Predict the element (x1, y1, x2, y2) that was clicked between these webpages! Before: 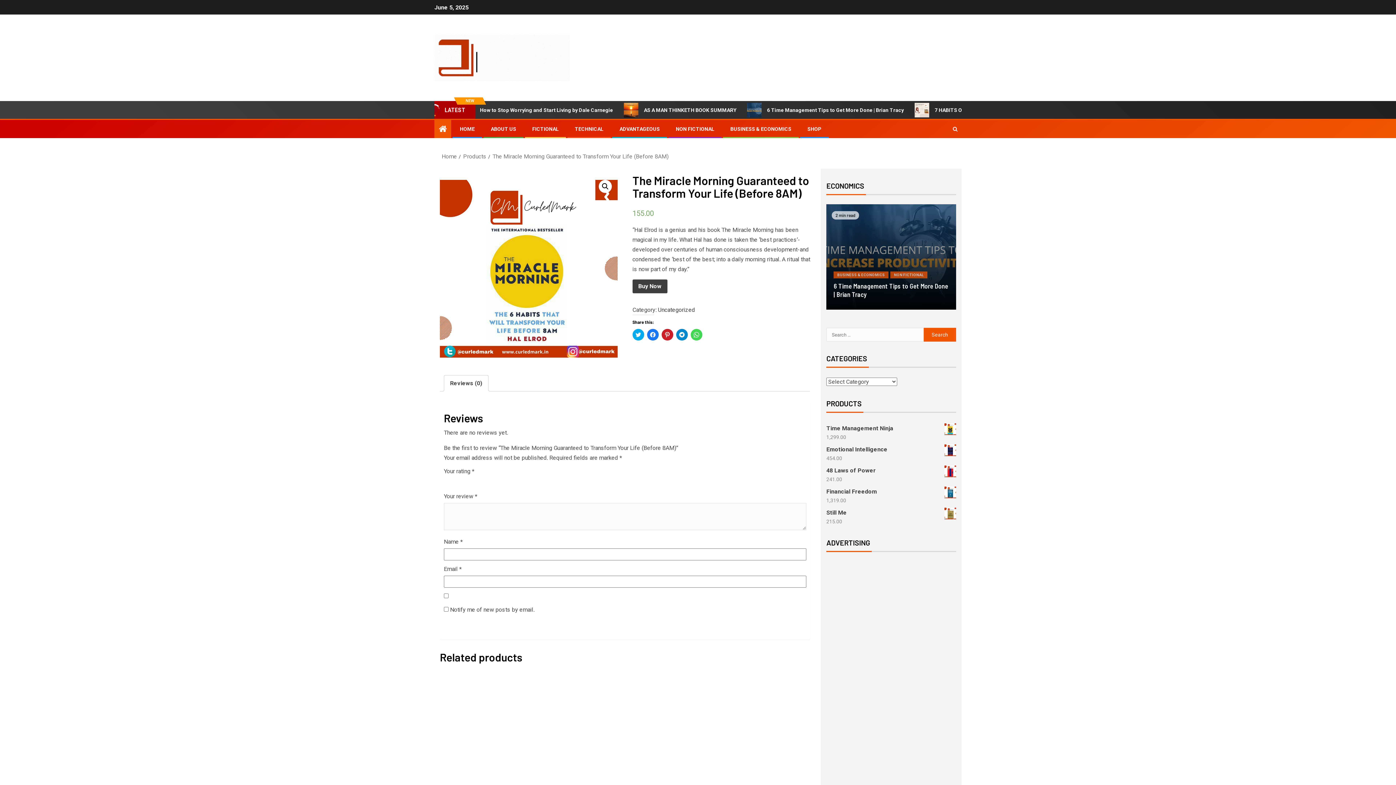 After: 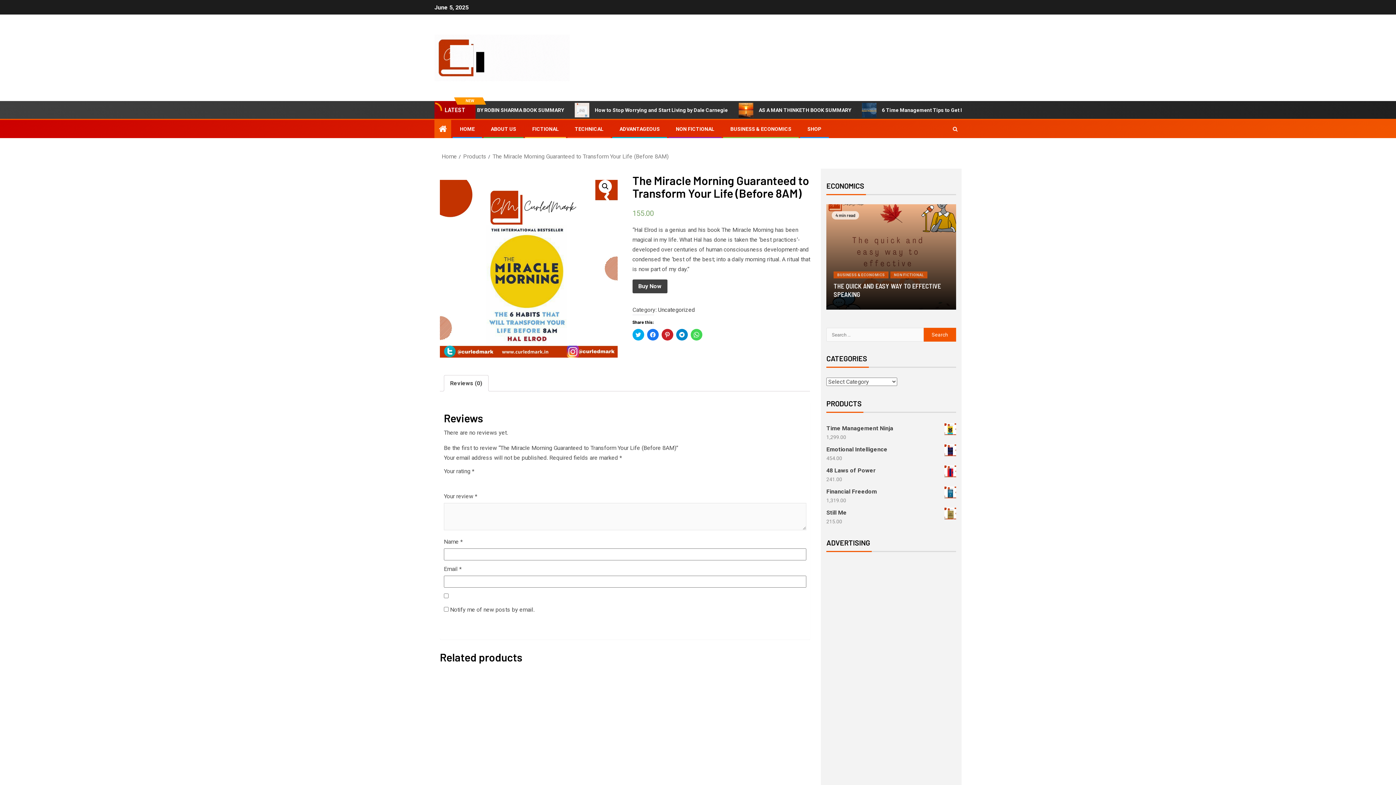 Action: bbox: (465, 478, 471, 483) label: 4